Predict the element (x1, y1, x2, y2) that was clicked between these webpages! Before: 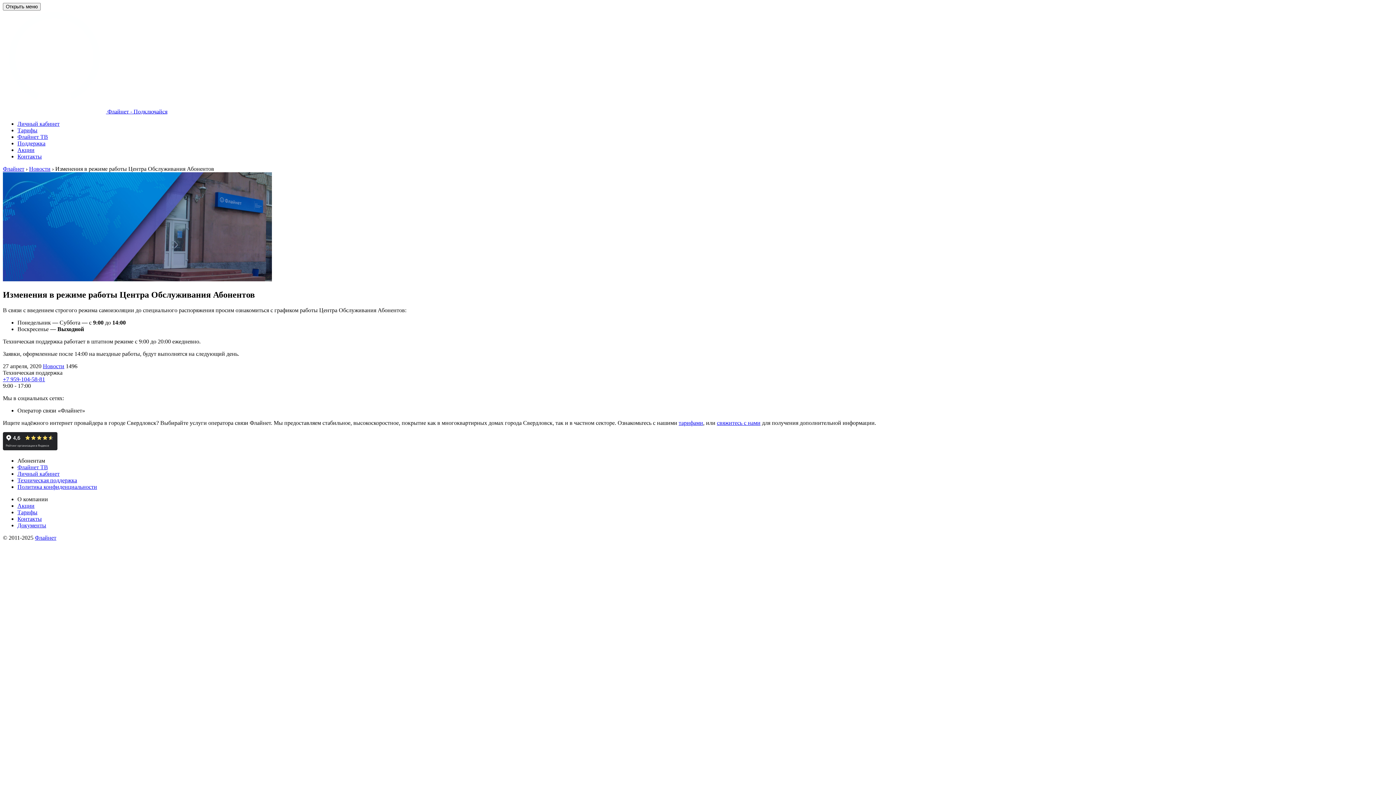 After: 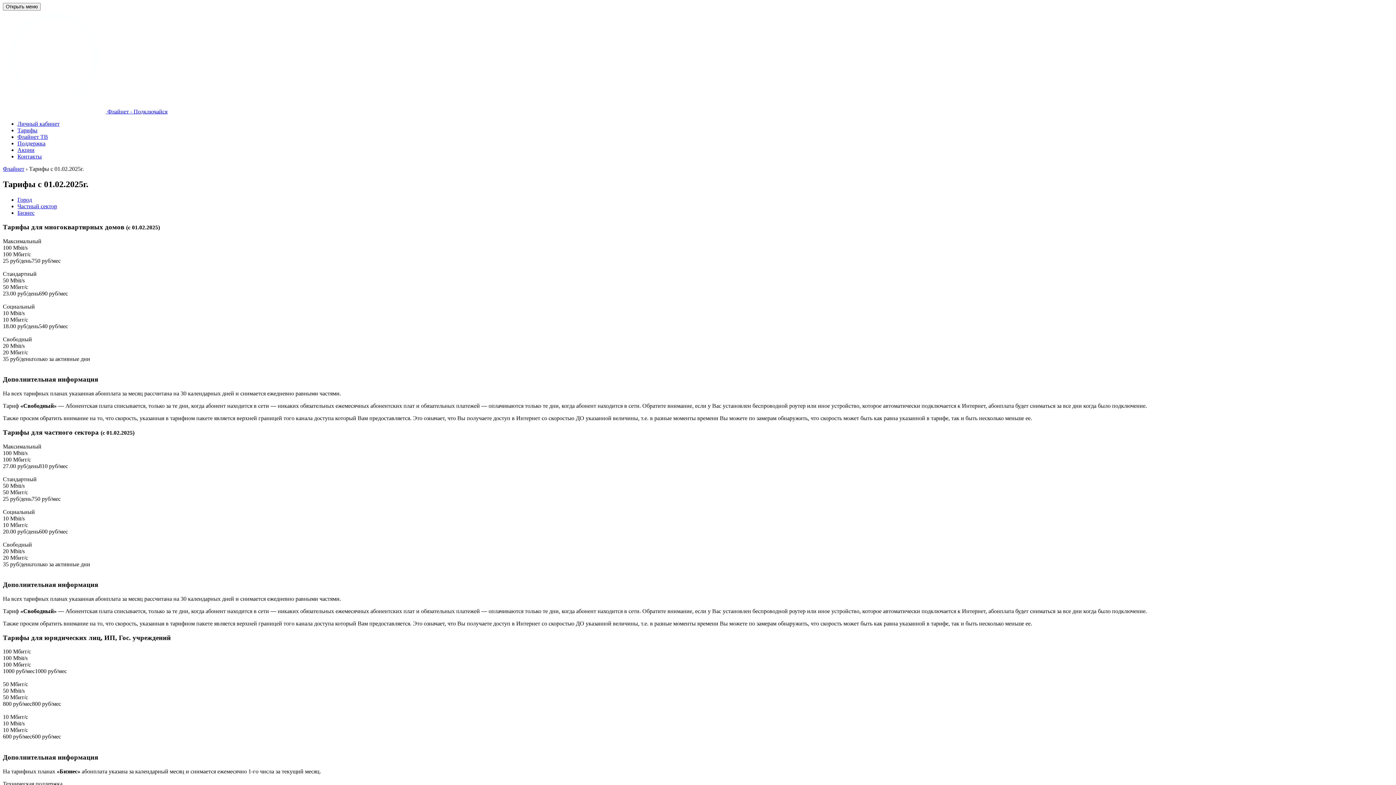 Action: label: Тарифы bbox: (17, 127, 37, 133)